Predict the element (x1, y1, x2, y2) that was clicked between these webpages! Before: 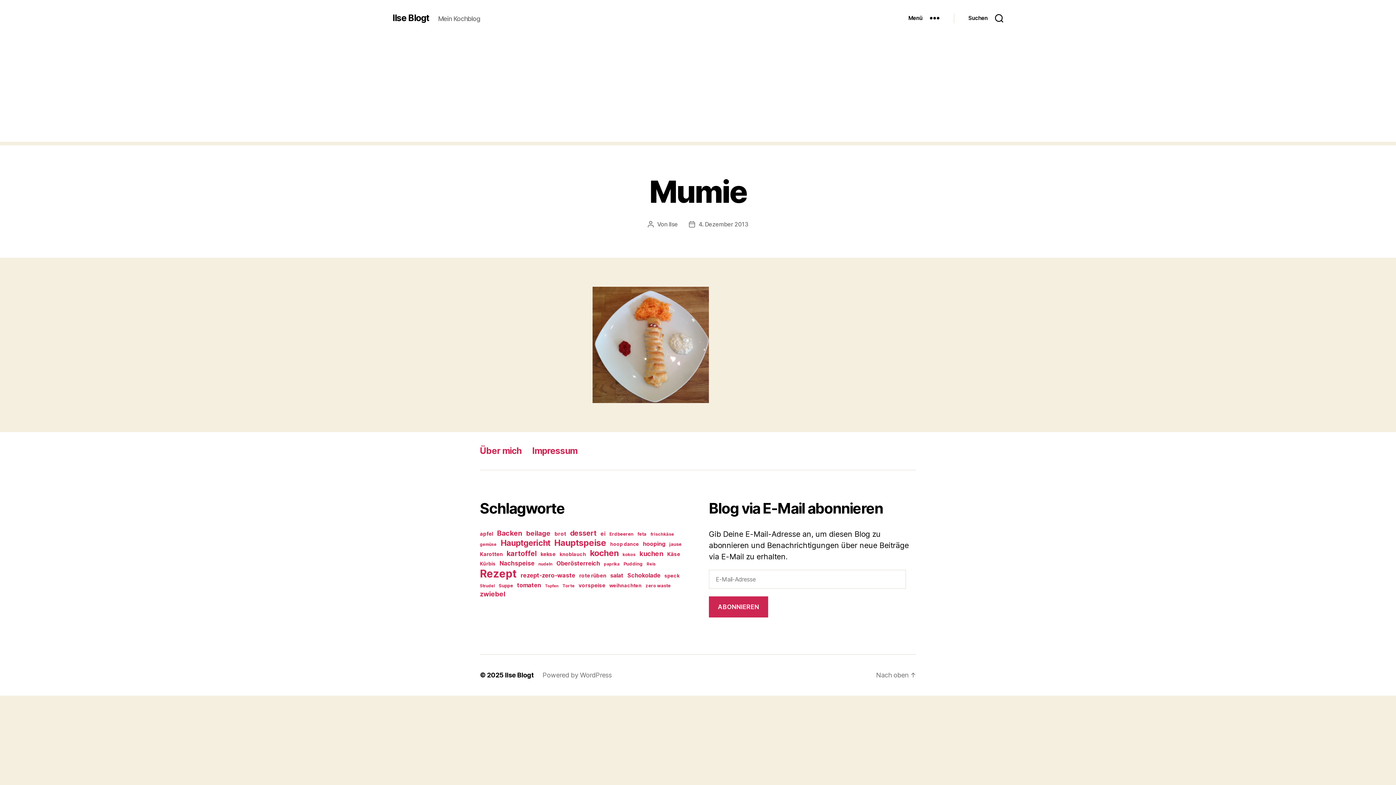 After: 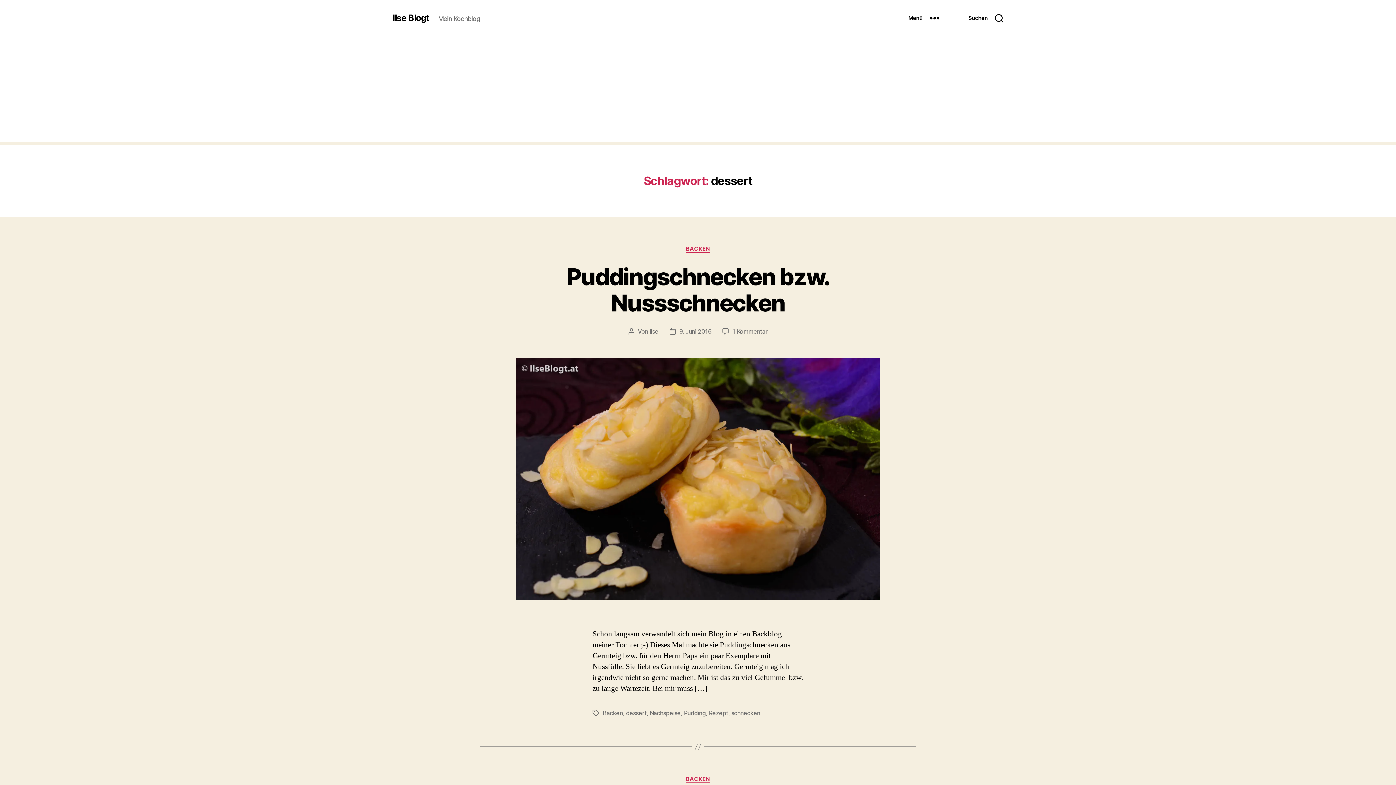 Action: bbox: (570, 529, 596, 537) label: dessert (36 Einträge)